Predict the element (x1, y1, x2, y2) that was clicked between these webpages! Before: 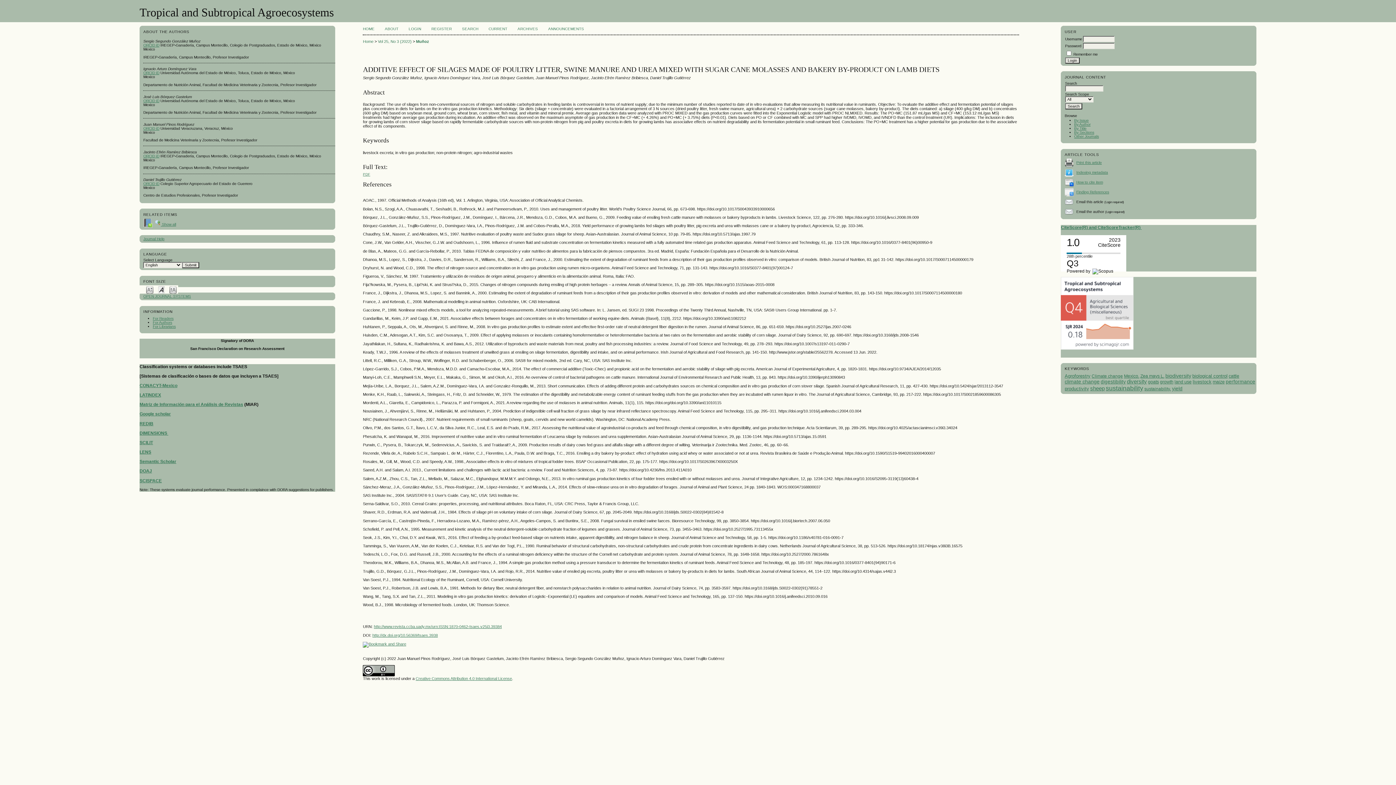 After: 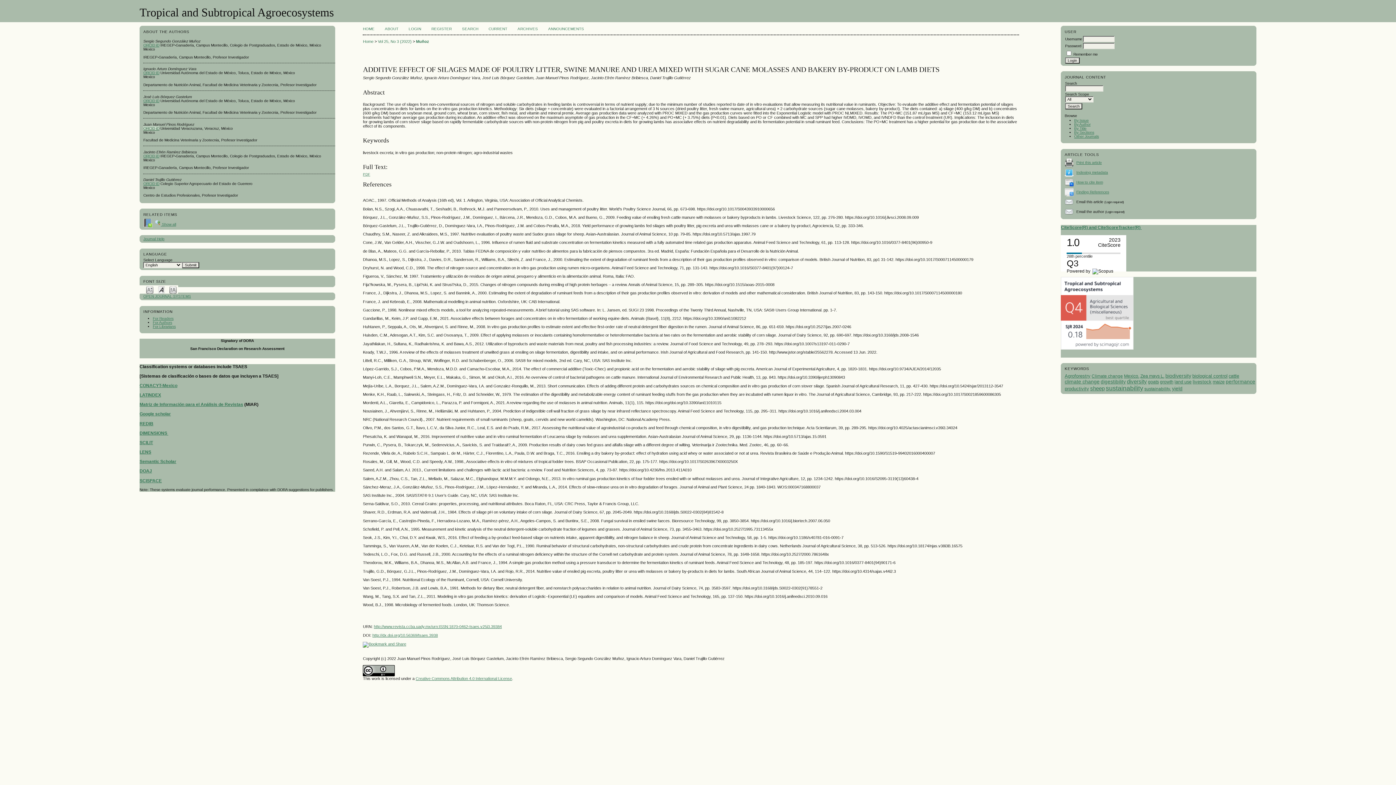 Action: label: ORCID iD bbox: (143, 126, 159, 130)